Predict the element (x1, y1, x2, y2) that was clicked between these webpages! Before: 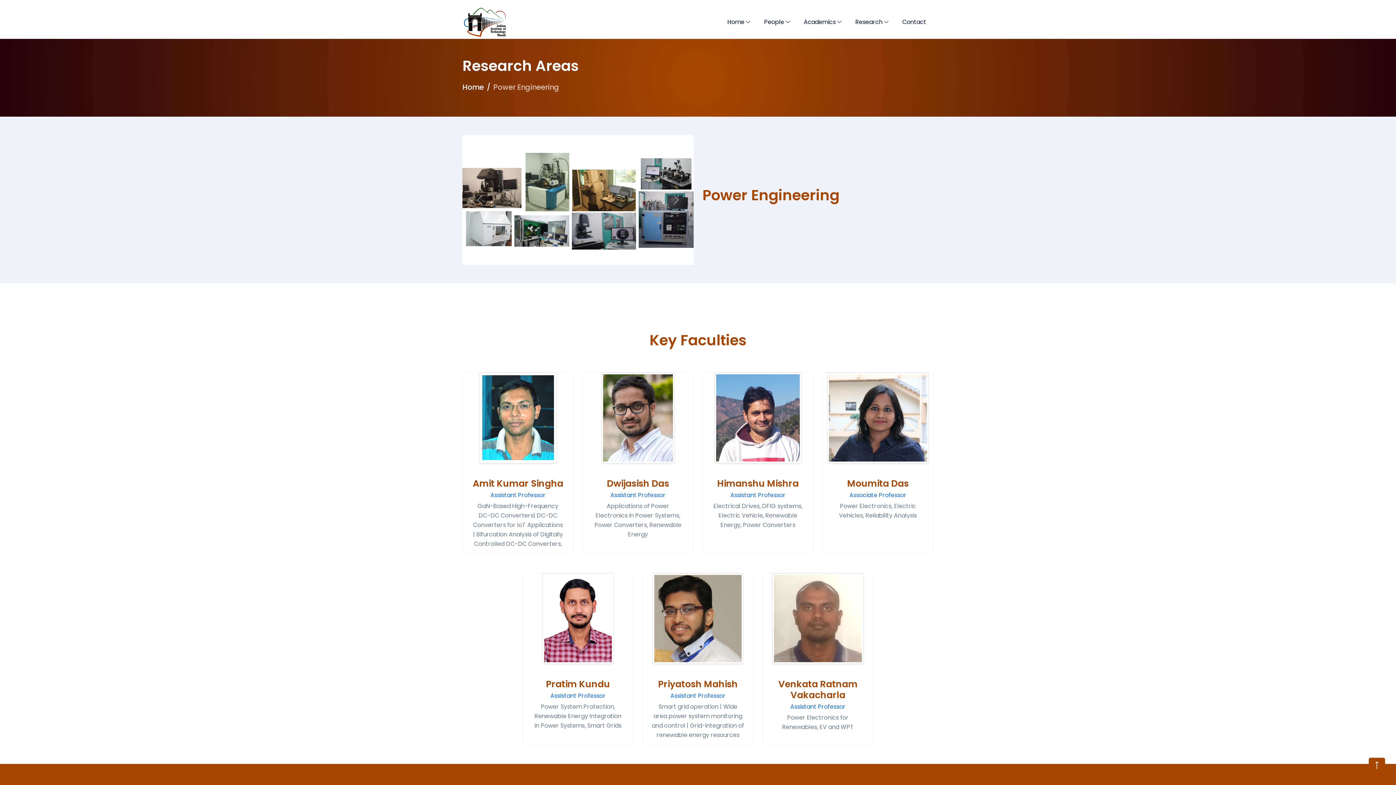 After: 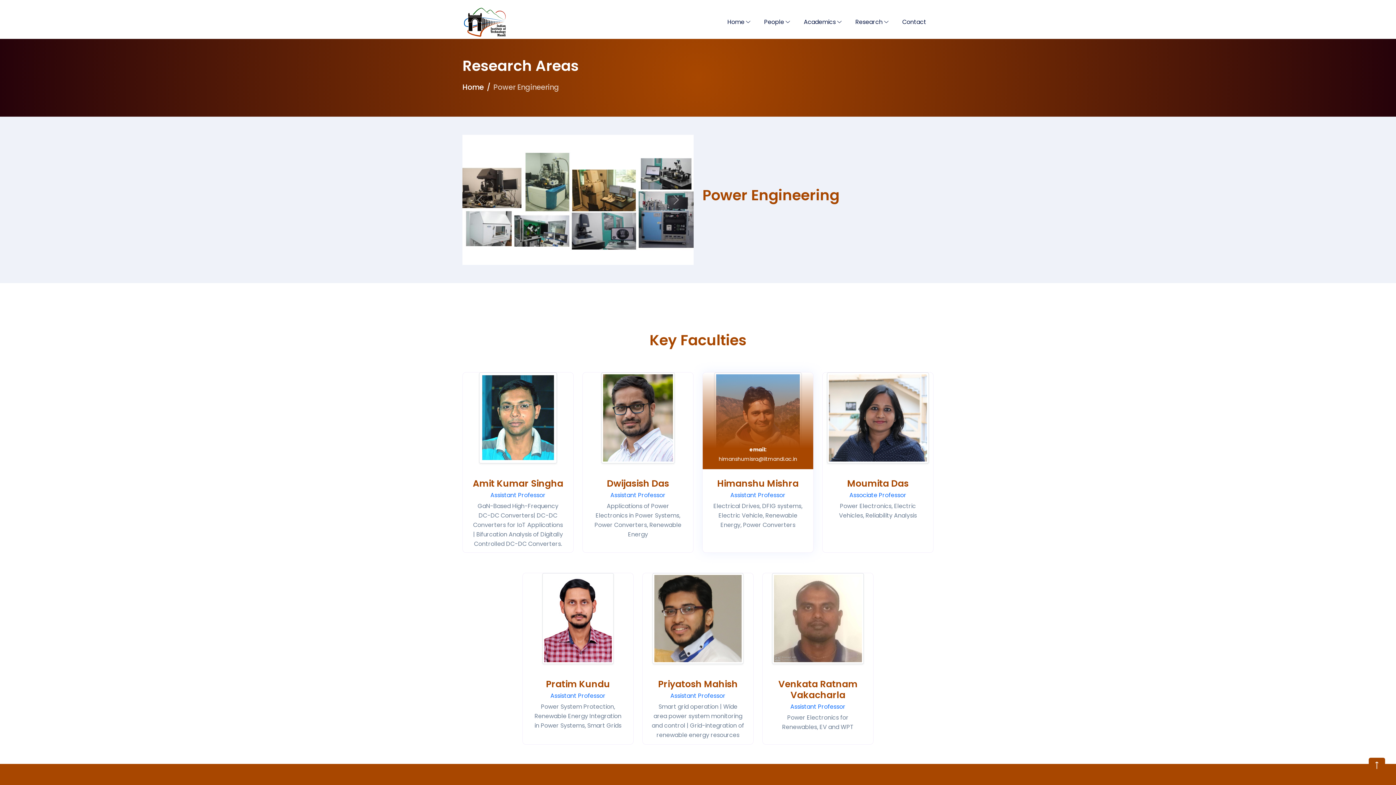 Action: bbox: (714, 372, 801, 469)